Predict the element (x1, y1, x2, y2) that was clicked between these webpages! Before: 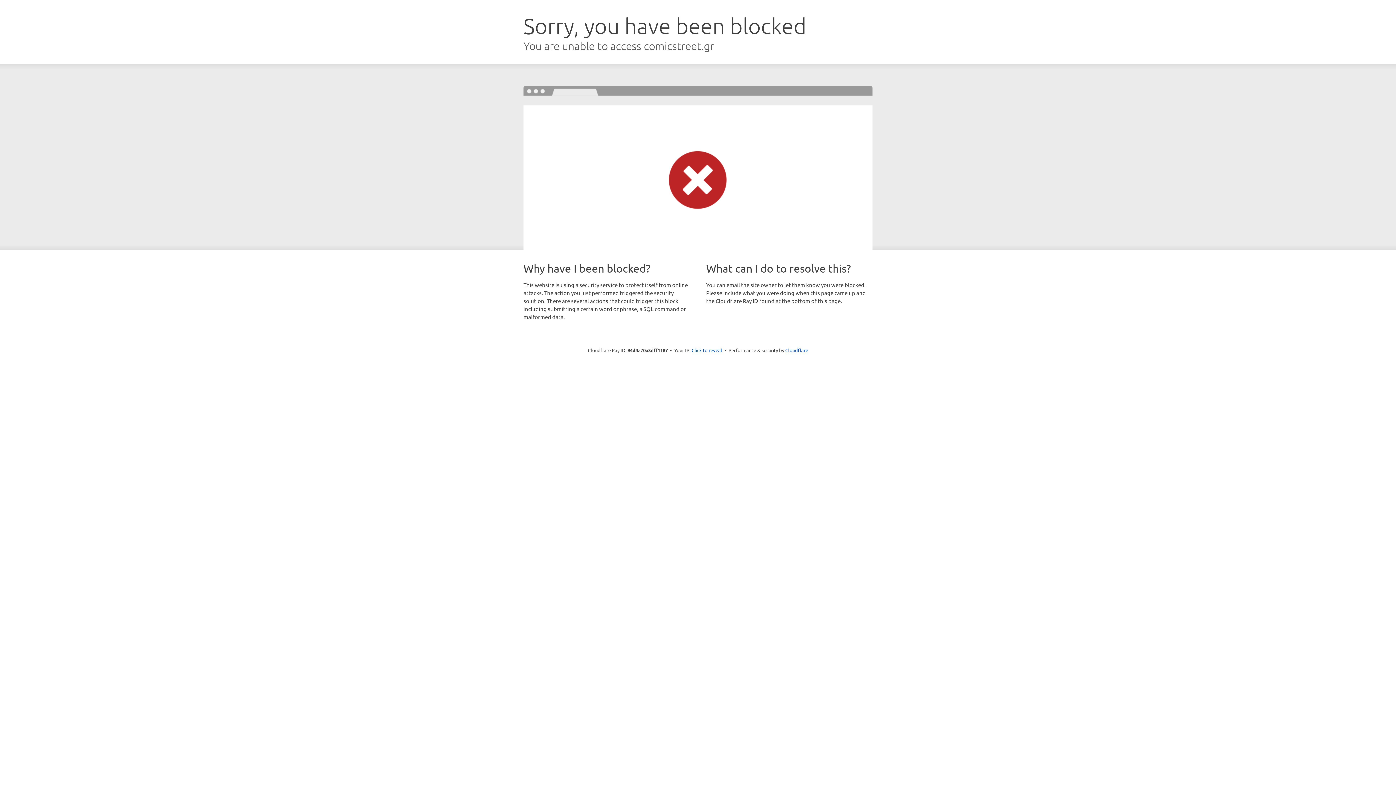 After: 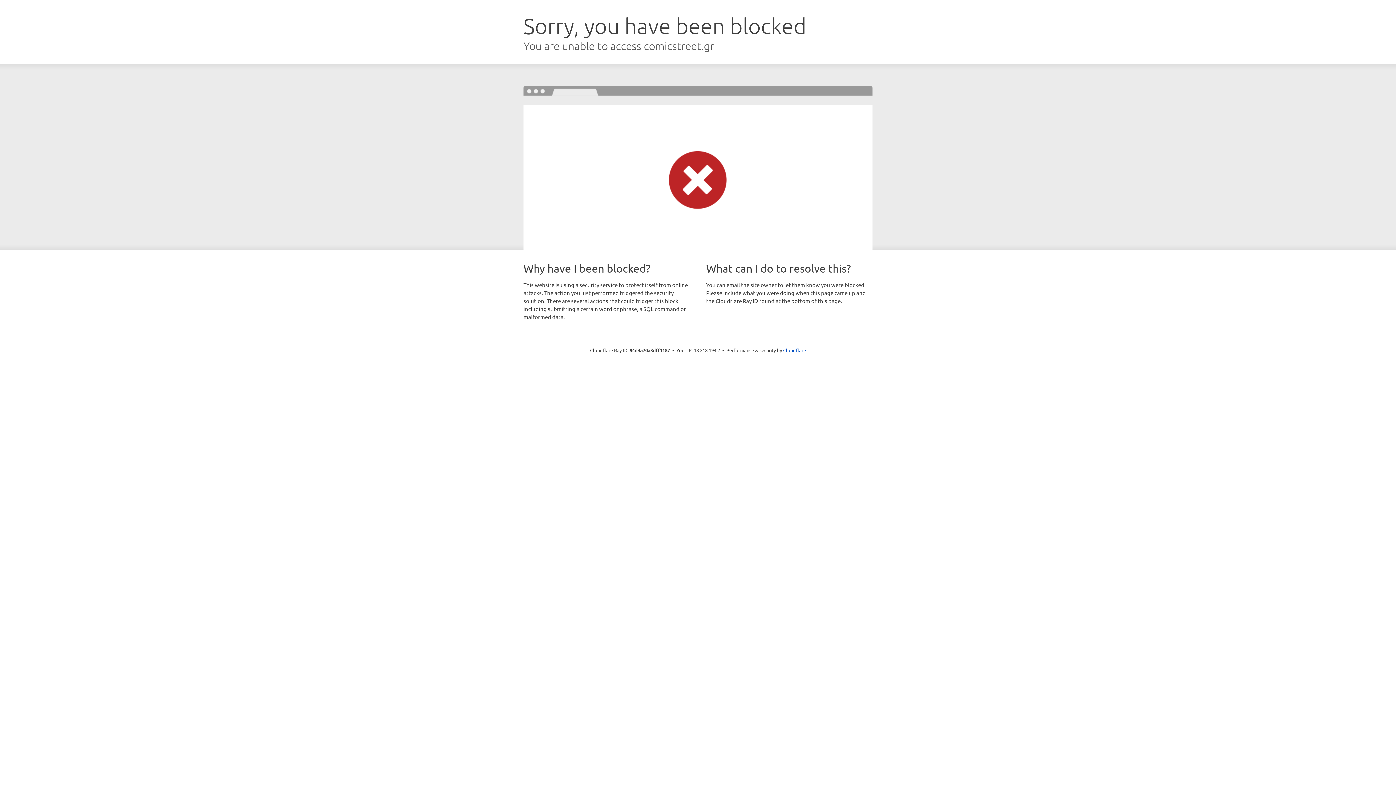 Action: bbox: (691, 346, 722, 353) label: Click to reveal